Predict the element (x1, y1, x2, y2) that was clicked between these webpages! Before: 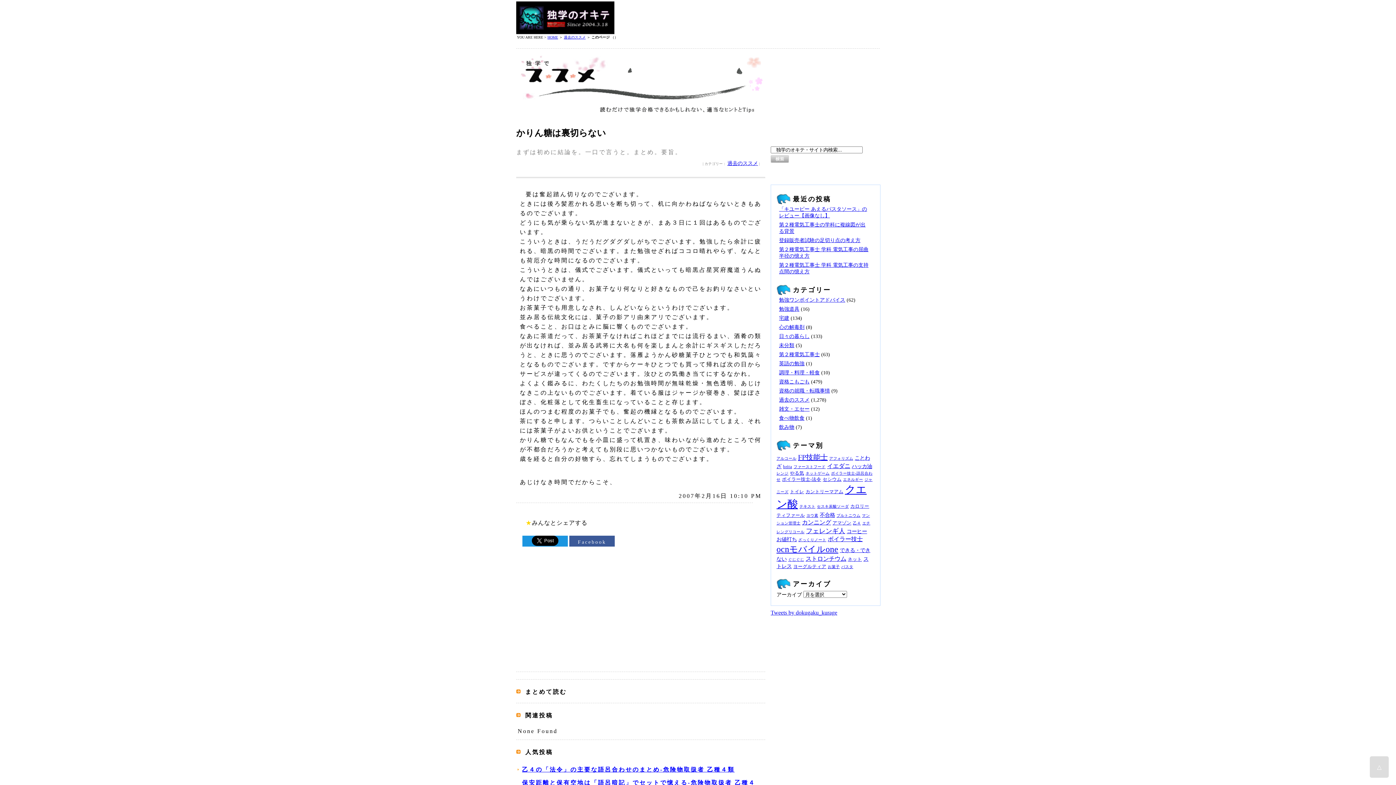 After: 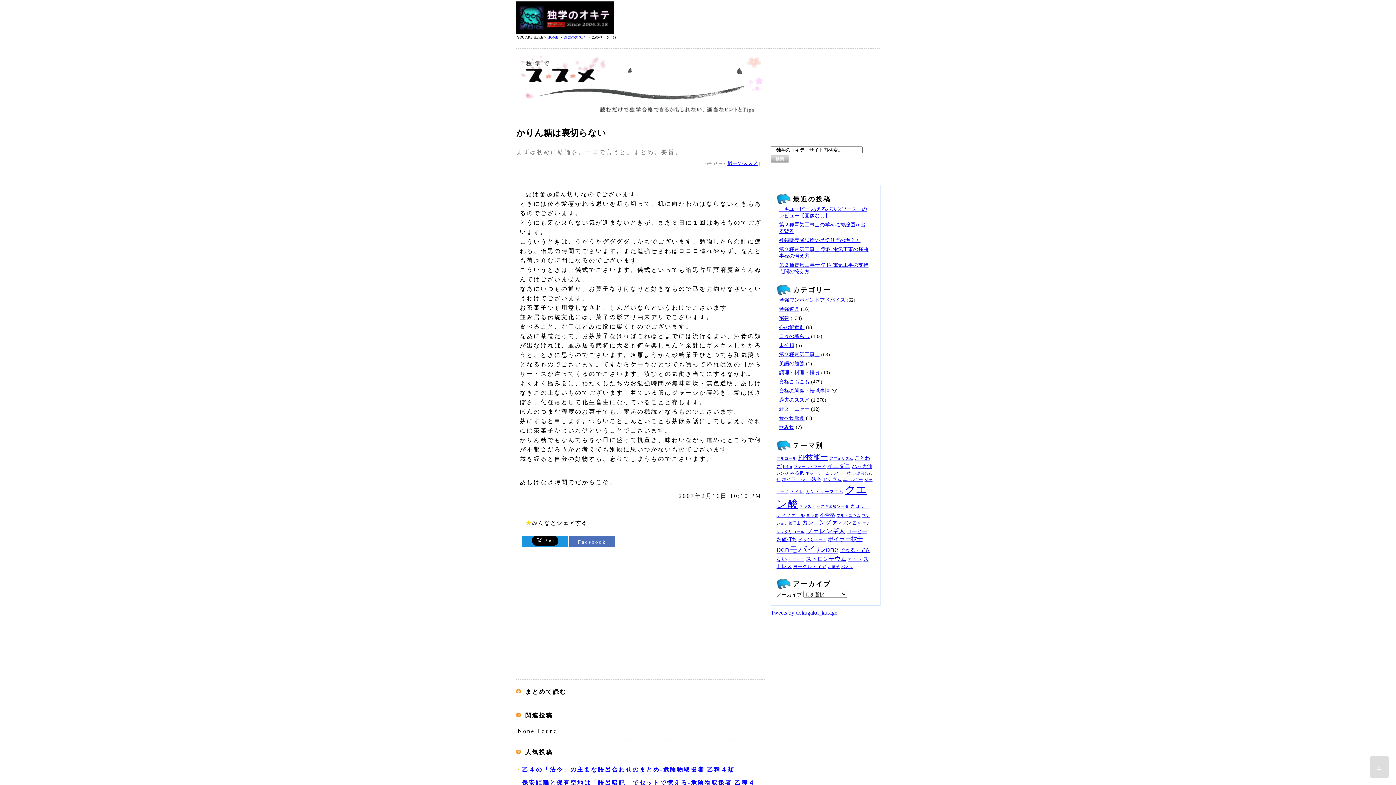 Action: label: Facebook bbox: (569, 536, 614, 547)